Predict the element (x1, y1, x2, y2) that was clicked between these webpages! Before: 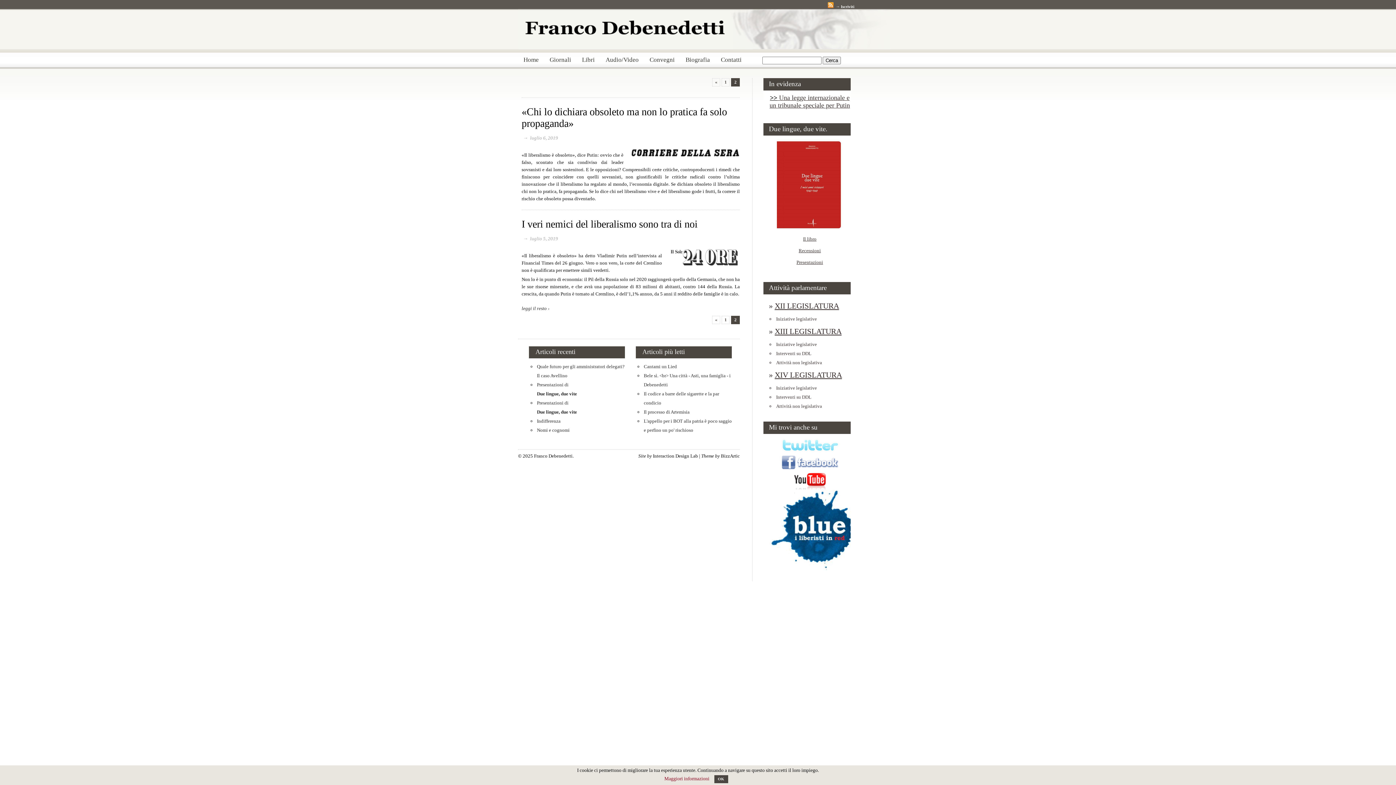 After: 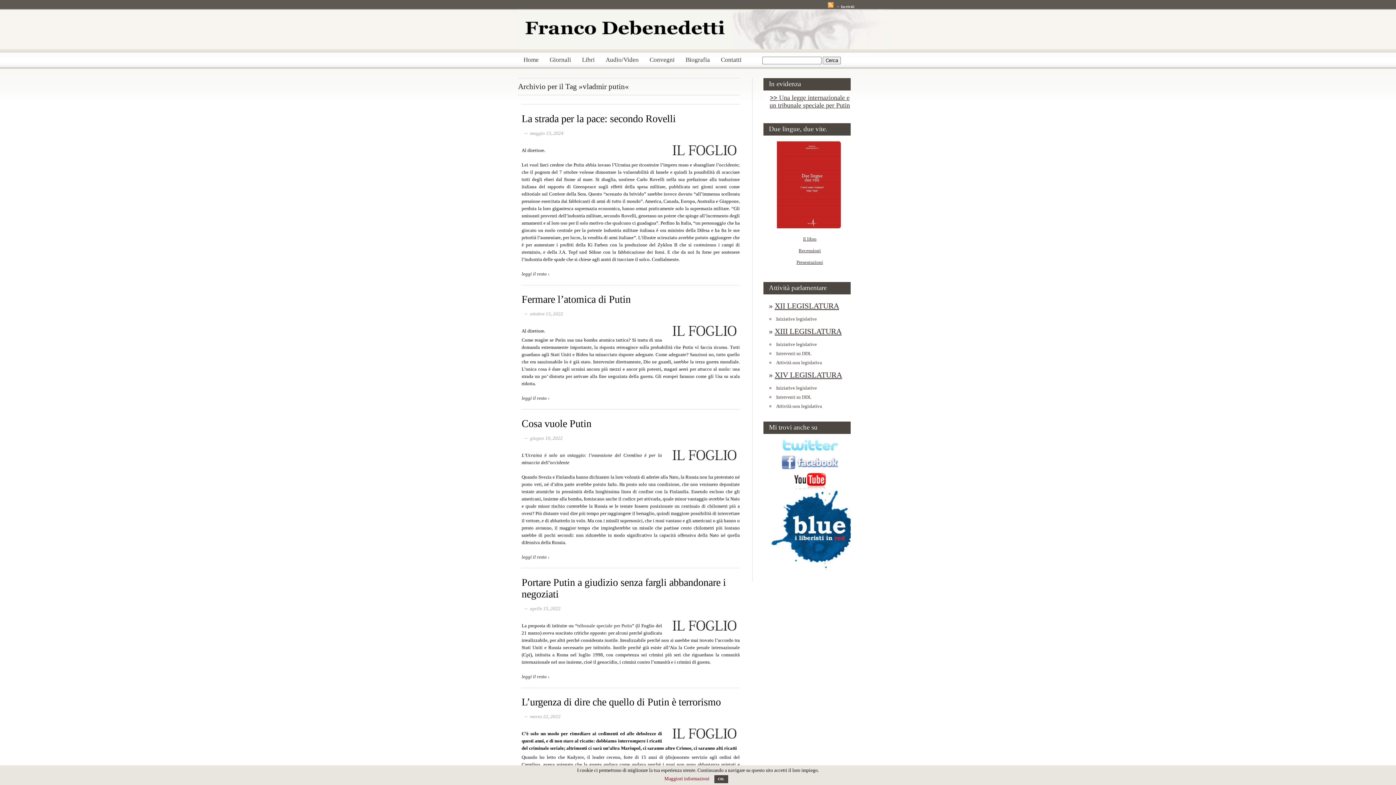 Action: label: 1 bbox: (721, 78, 729, 86)